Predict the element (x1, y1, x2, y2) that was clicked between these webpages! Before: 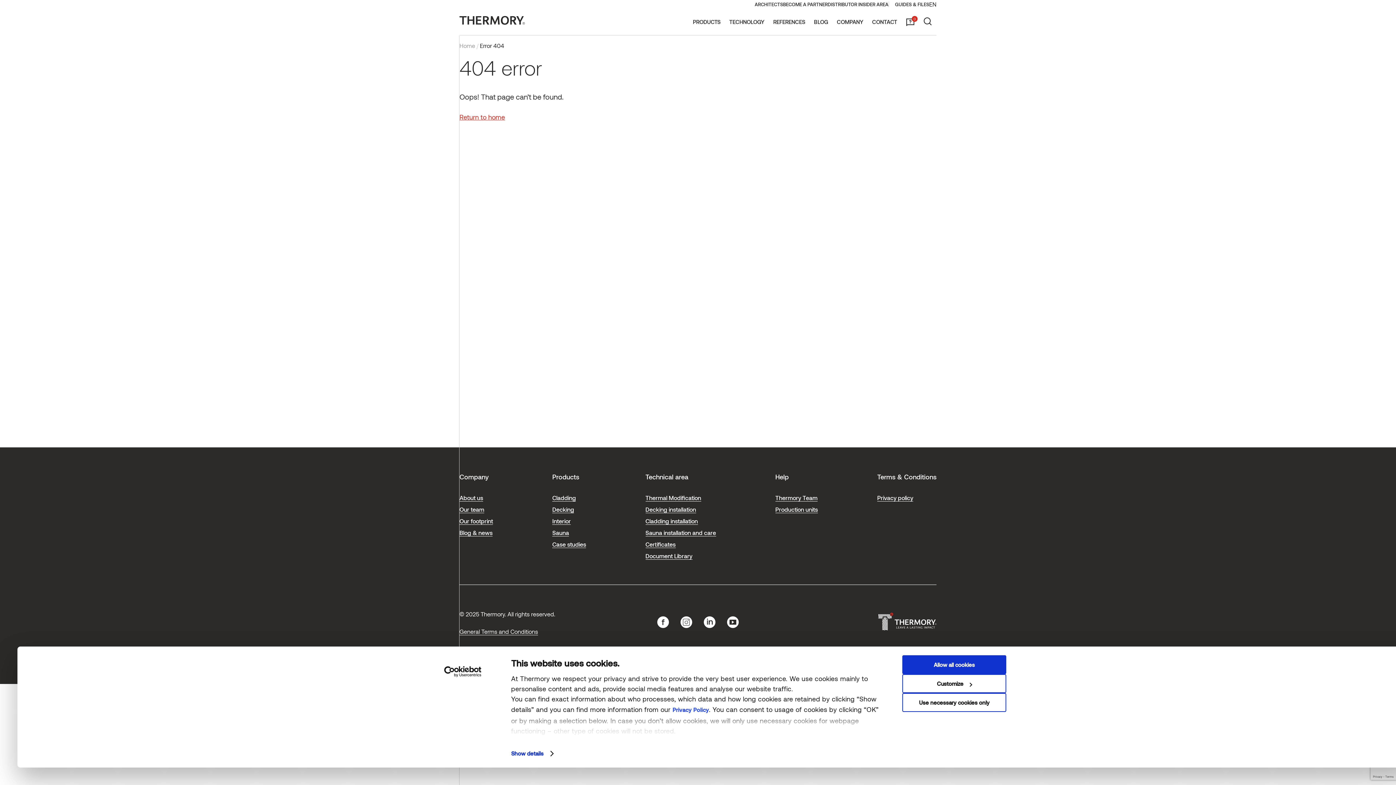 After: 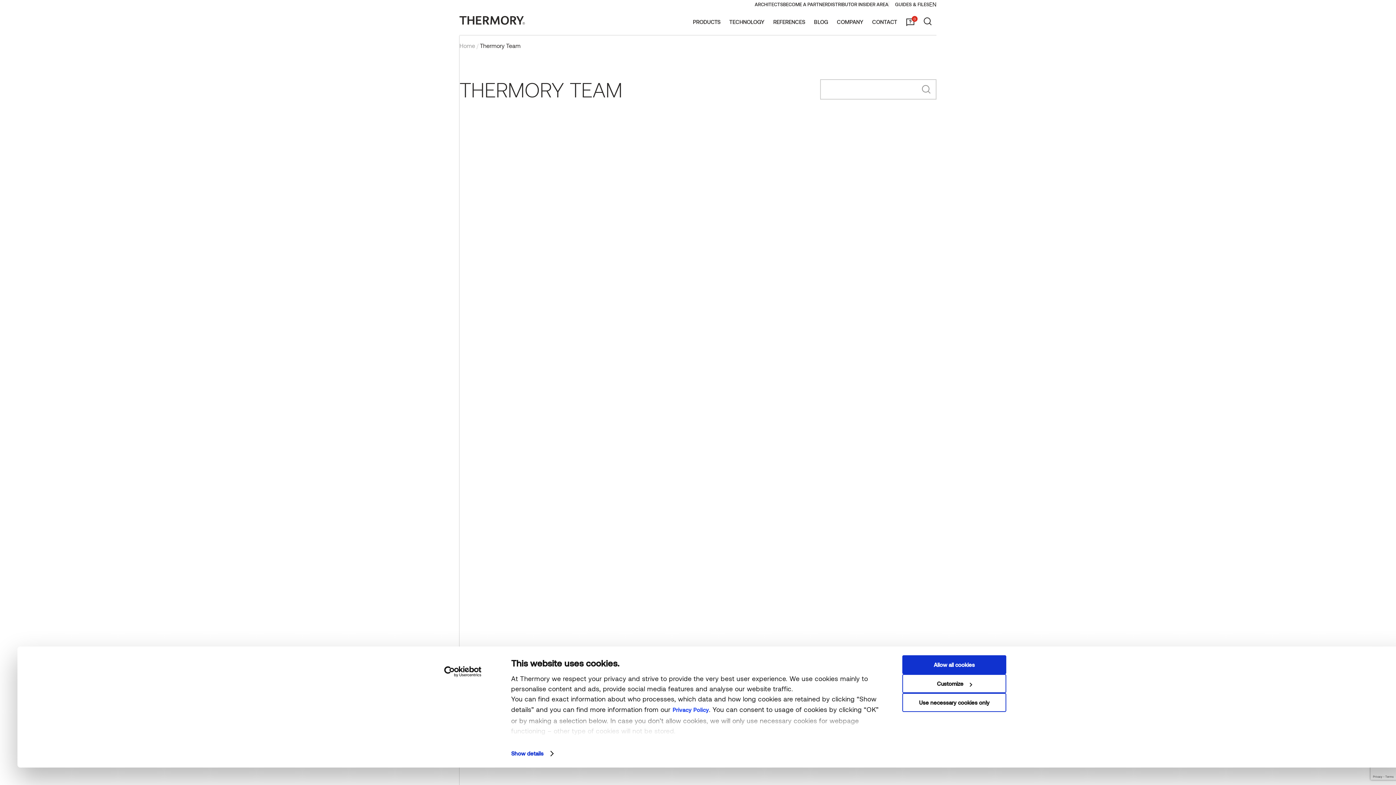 Action: bbox: (459, 506, 484, 513) label: Our team